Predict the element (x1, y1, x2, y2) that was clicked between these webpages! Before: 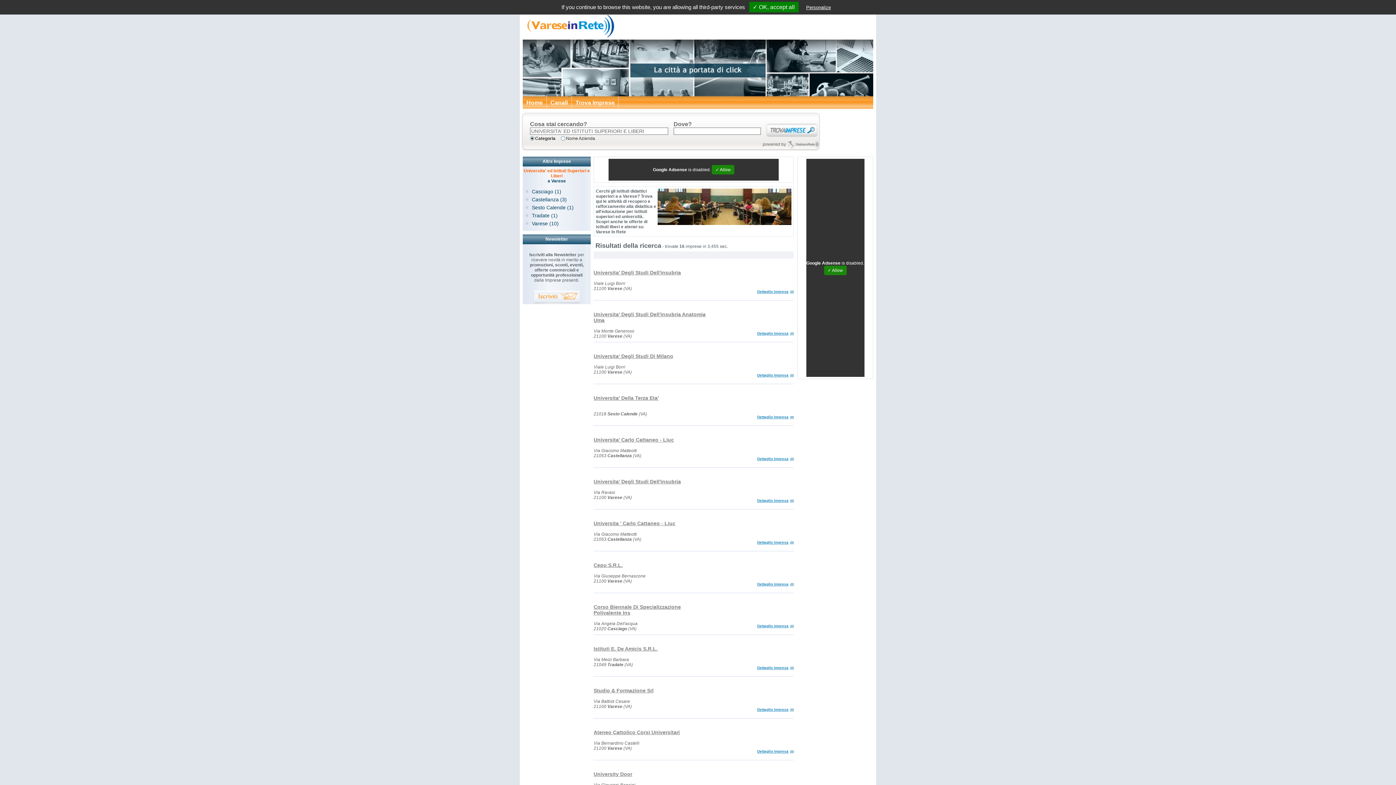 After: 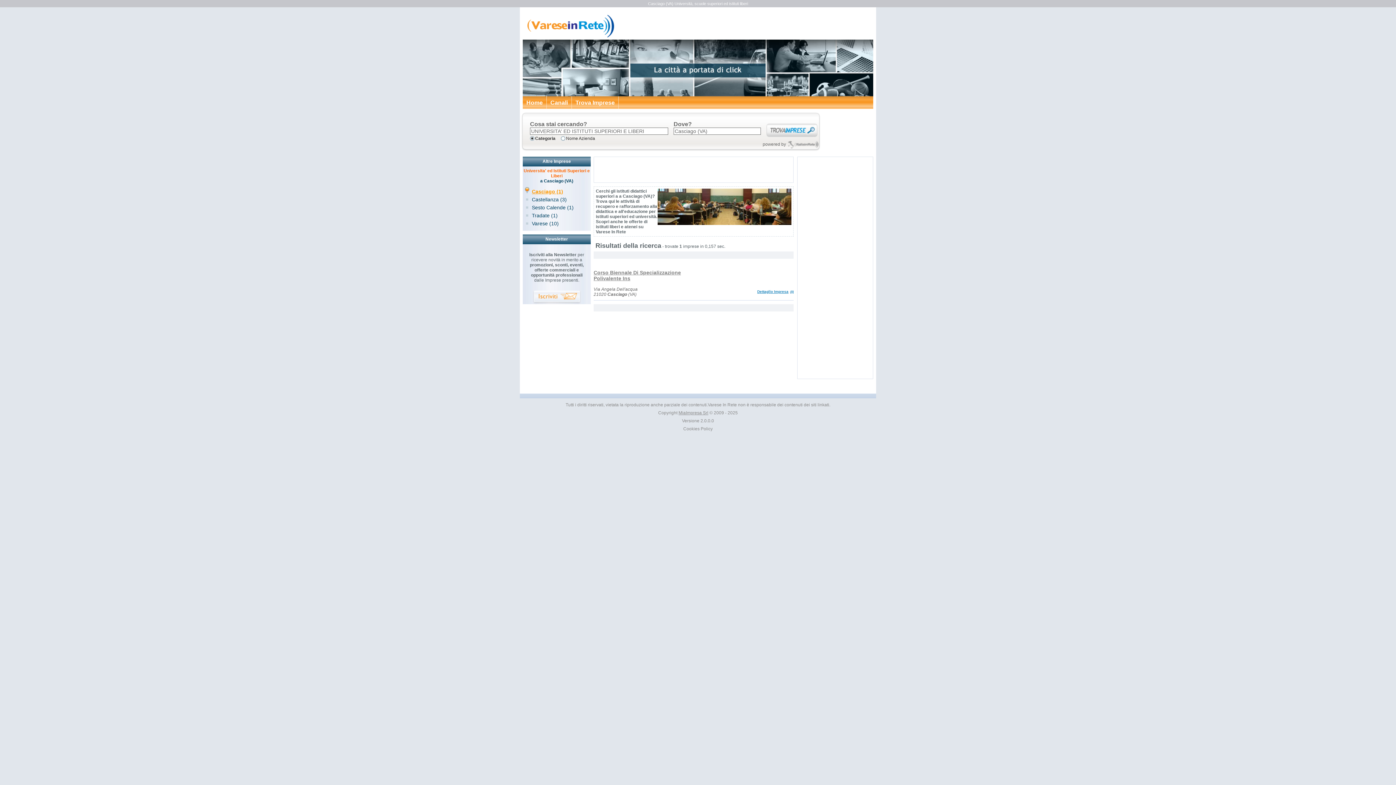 Action: label: Casciago (1) bbox: (532, 188, 561, 194)